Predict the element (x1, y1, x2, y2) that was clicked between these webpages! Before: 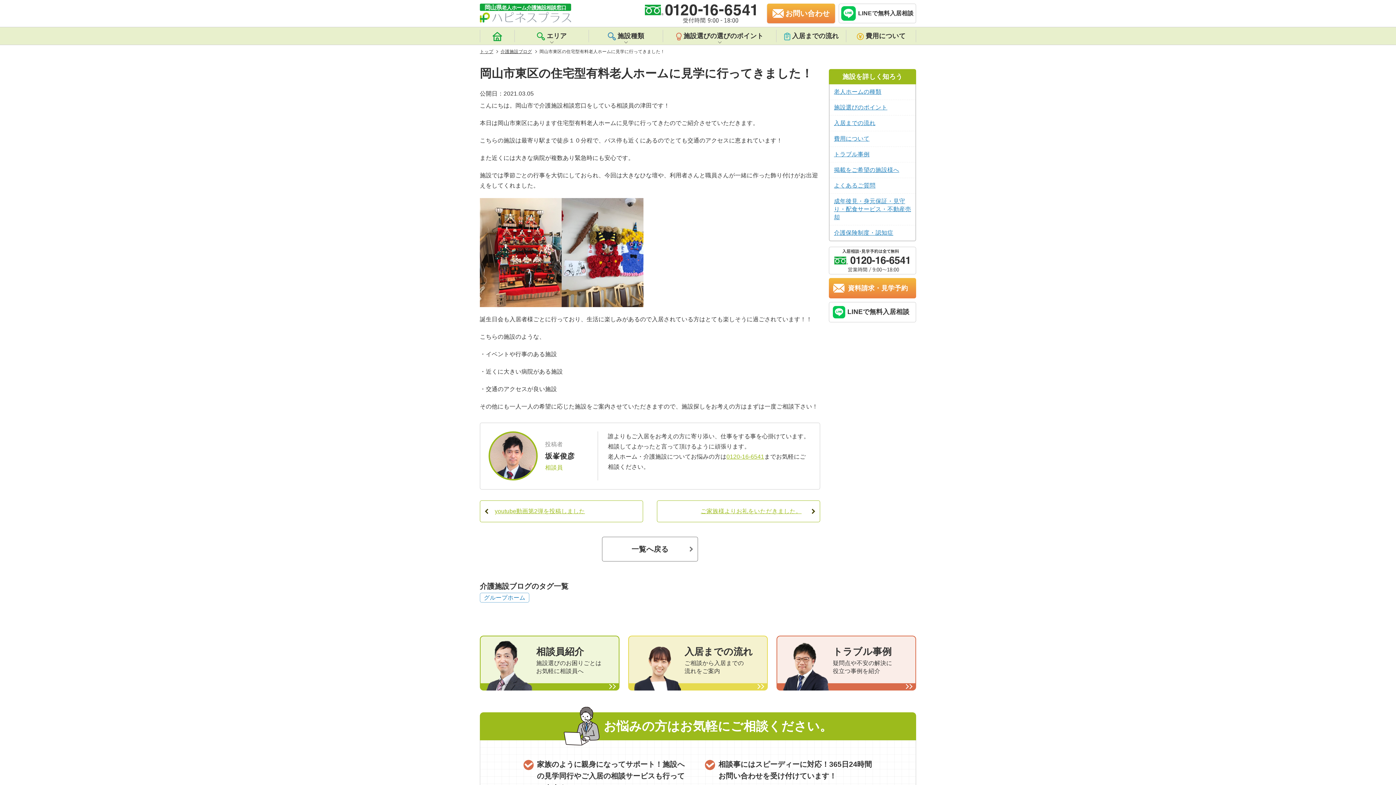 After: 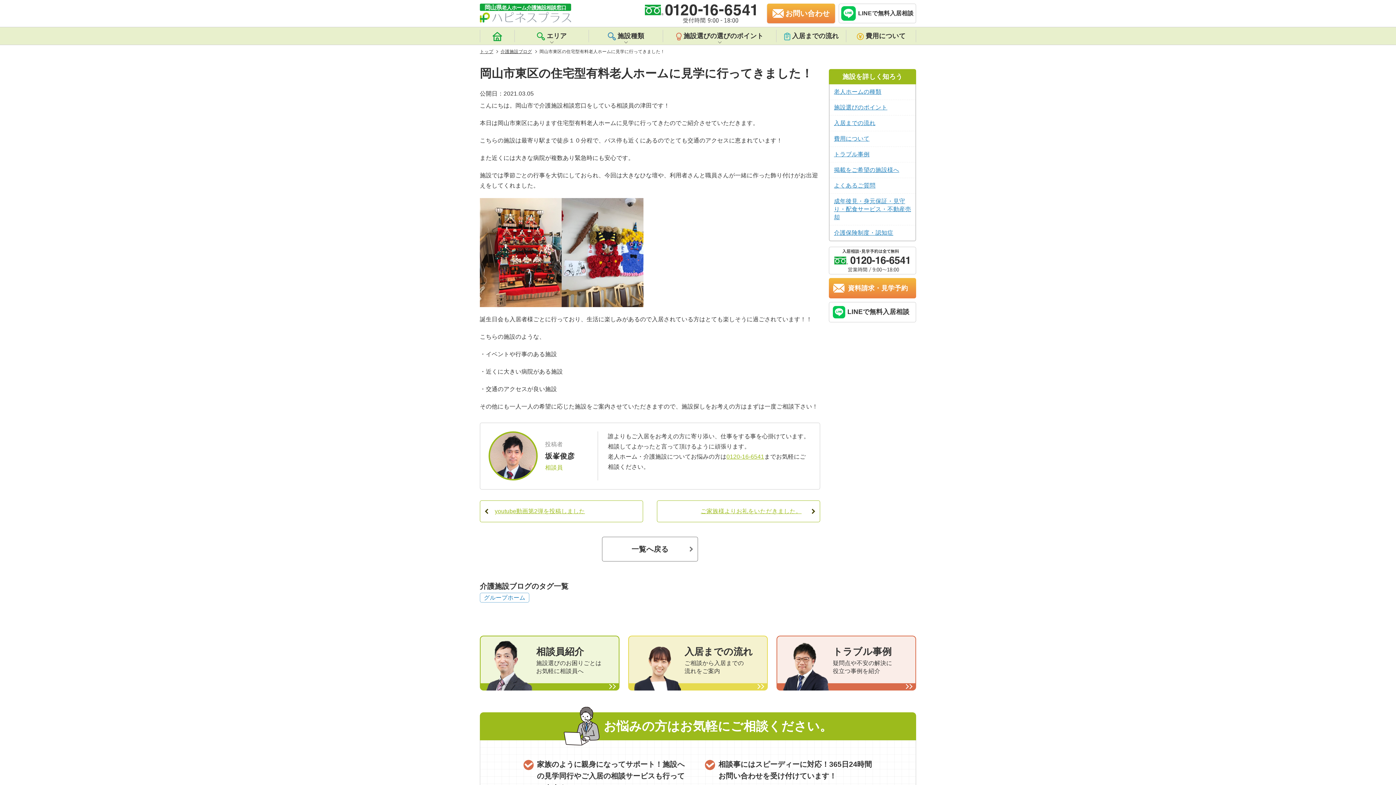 Action: bbox: (829, 246, 916, 274)